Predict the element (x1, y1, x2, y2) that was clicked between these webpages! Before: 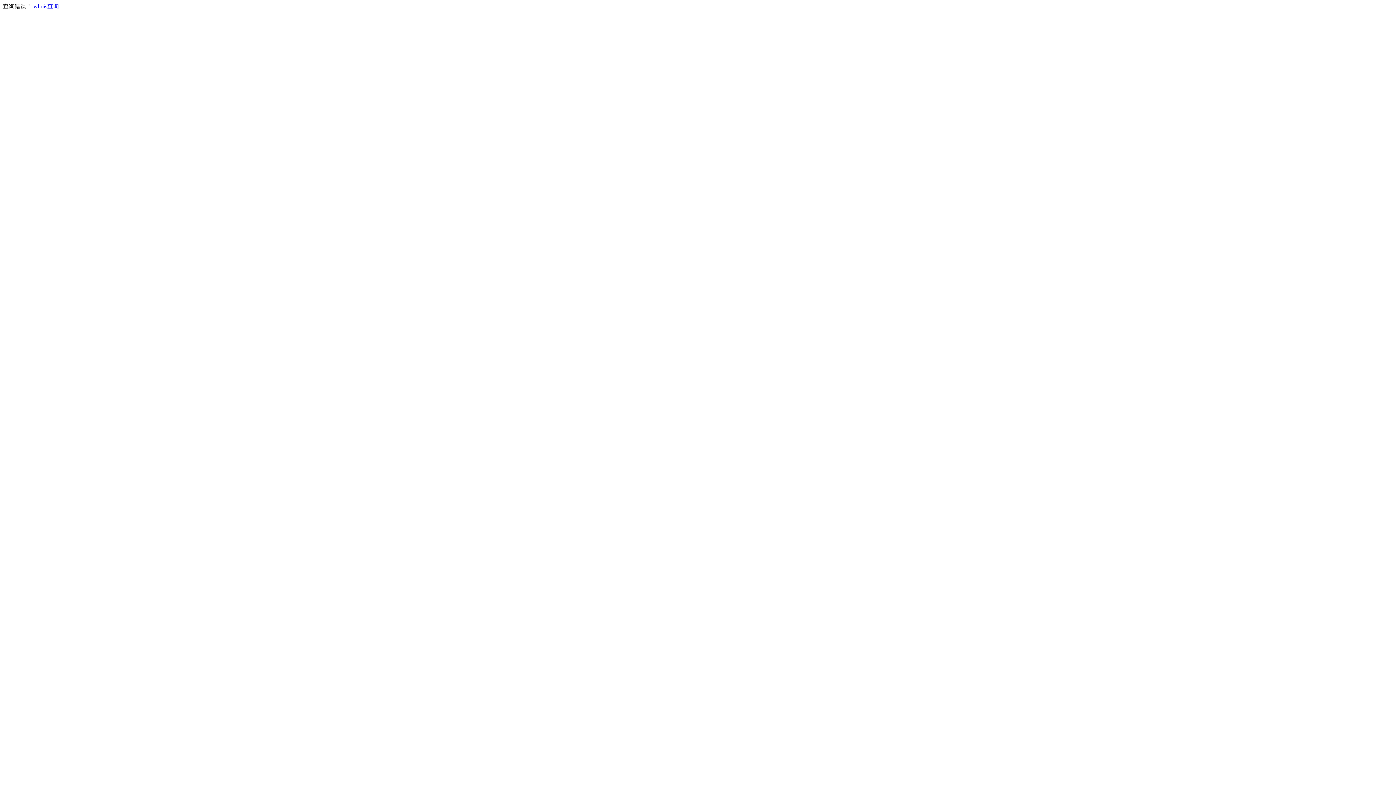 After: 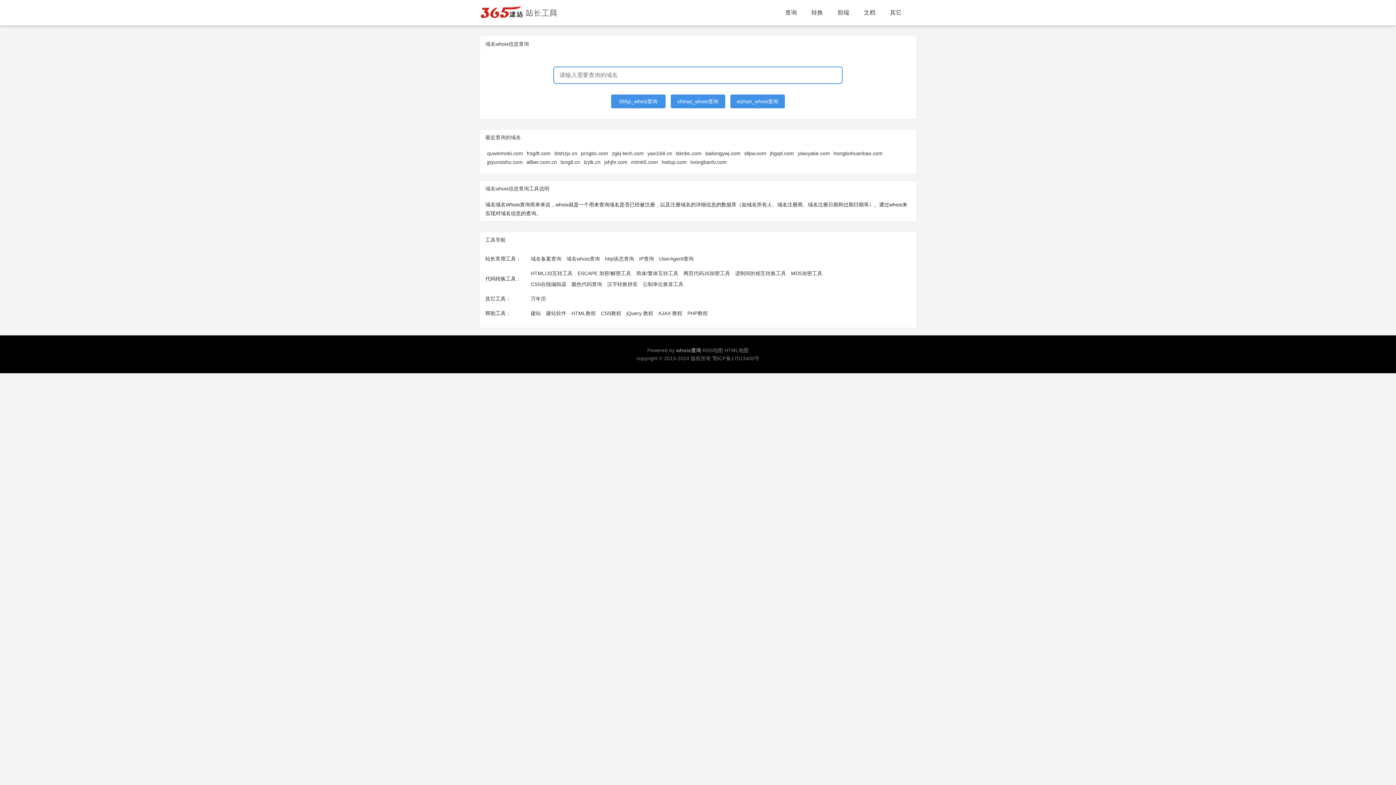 Action: label: whois查询 bbox: (33, 3, 58, 9)